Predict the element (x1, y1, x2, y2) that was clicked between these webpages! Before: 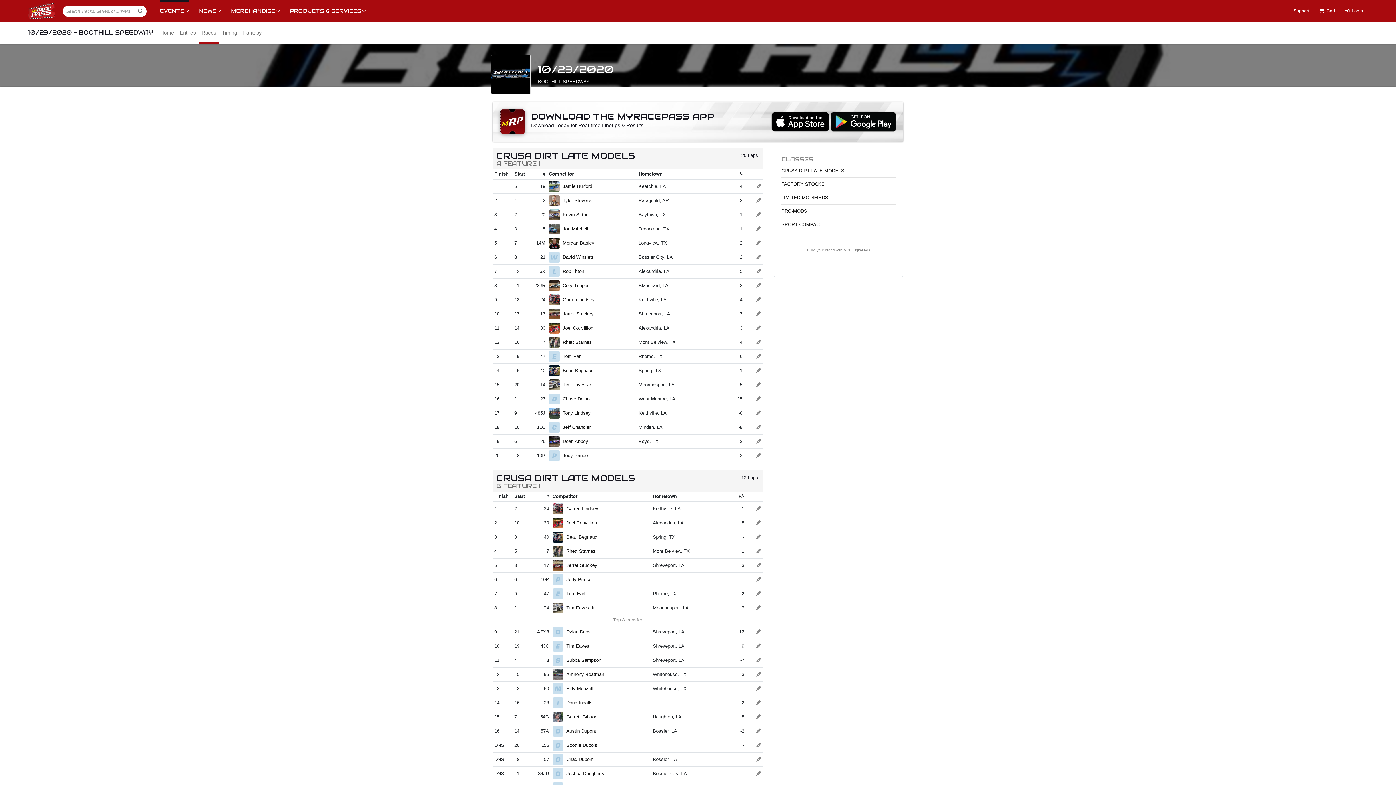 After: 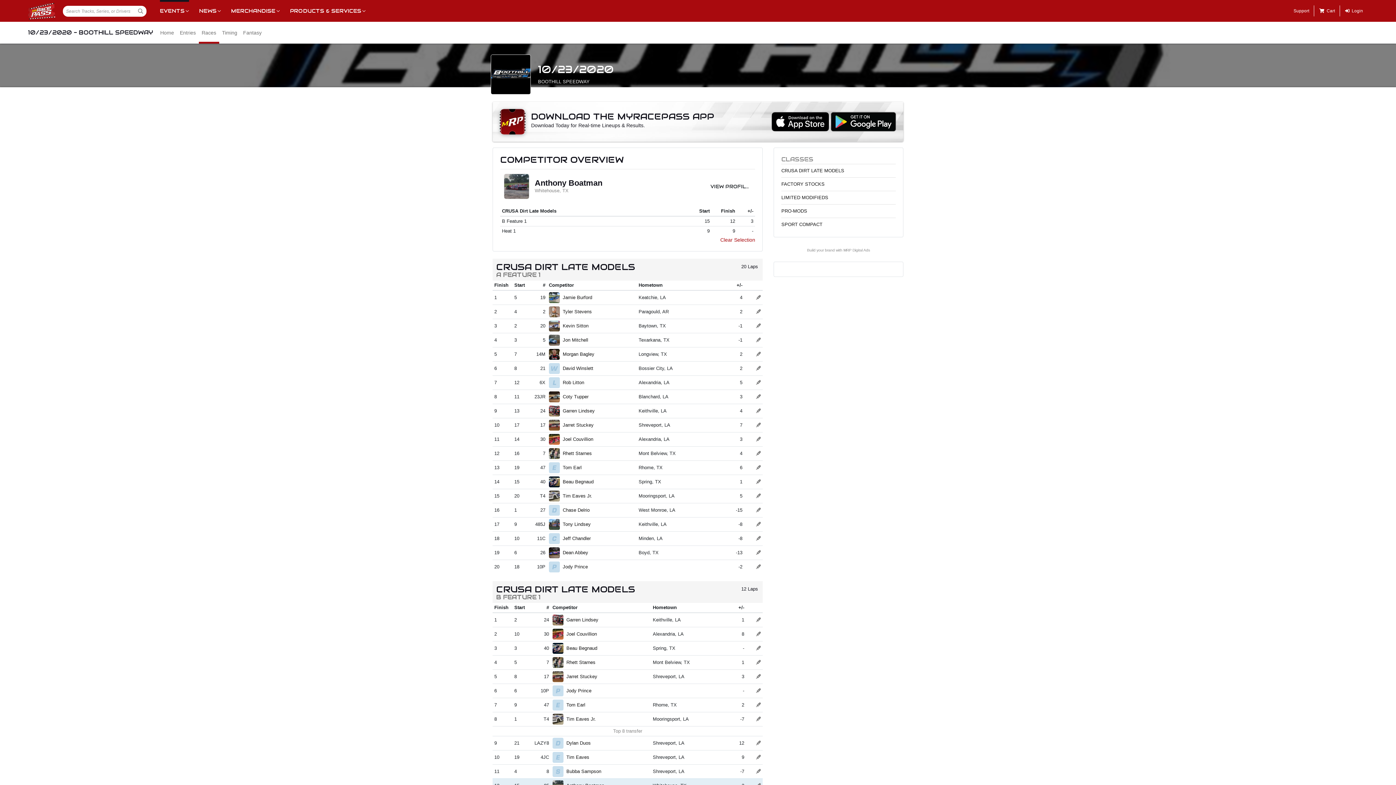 Action: bbox: (756, 672, 761, 677)